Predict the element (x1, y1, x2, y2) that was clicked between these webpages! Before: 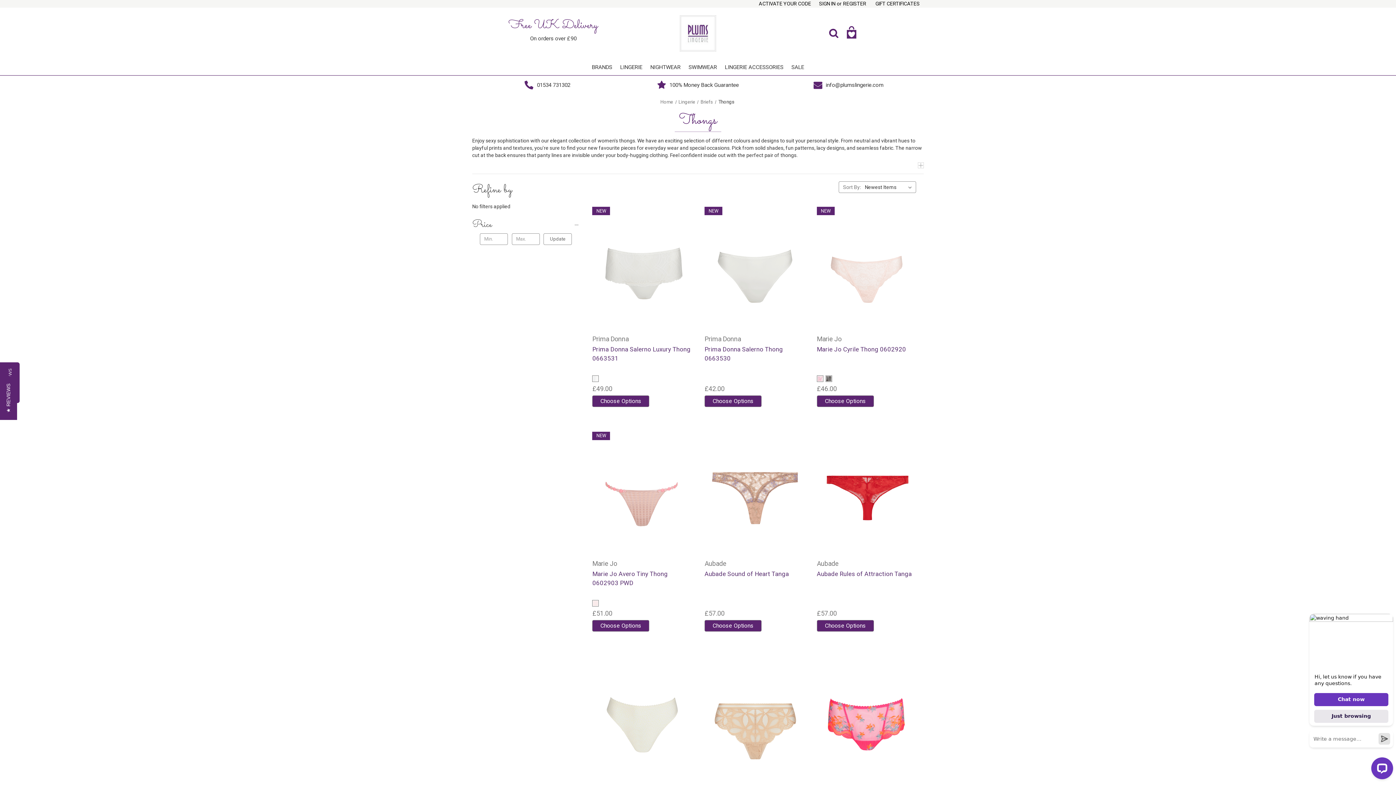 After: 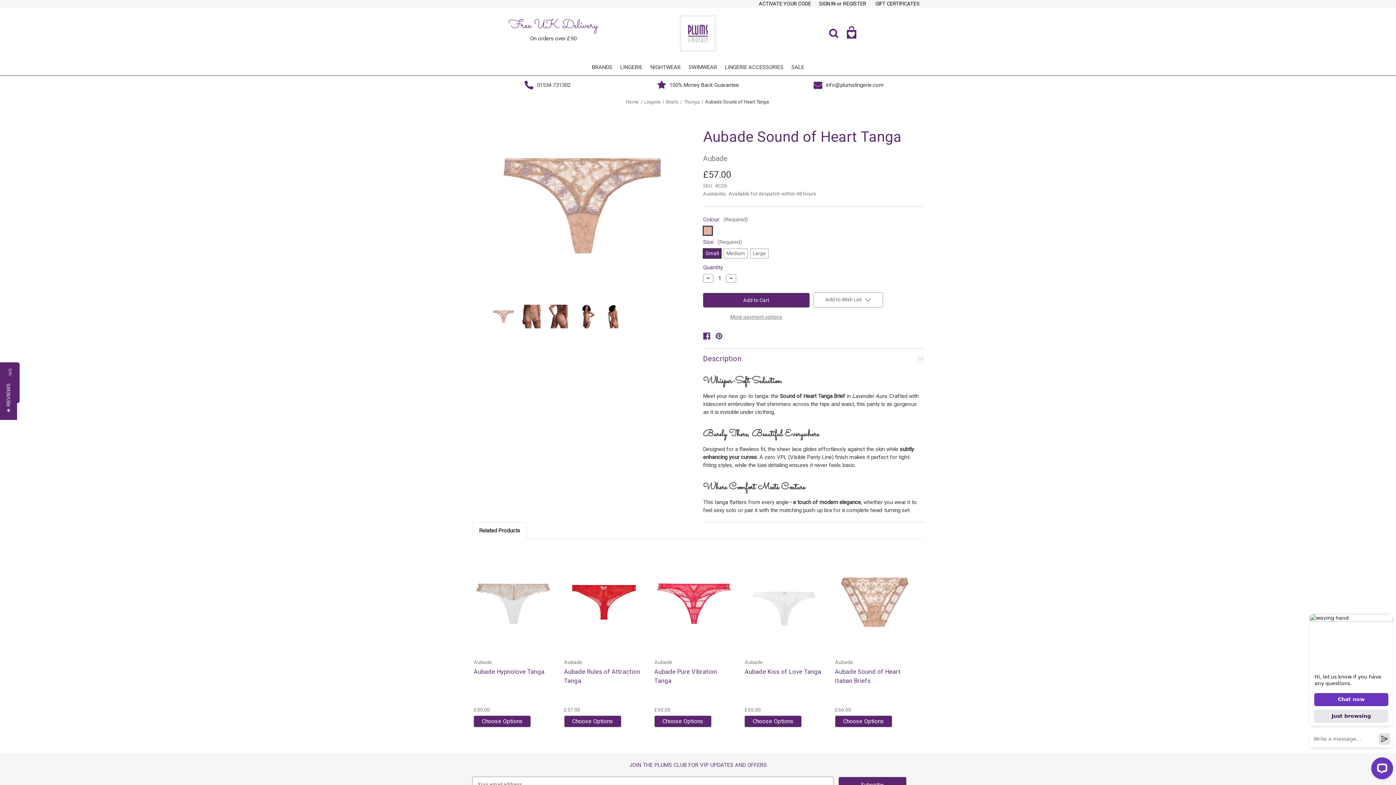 Action: bbox: (729, 494, 781, 505) label: Choose Options